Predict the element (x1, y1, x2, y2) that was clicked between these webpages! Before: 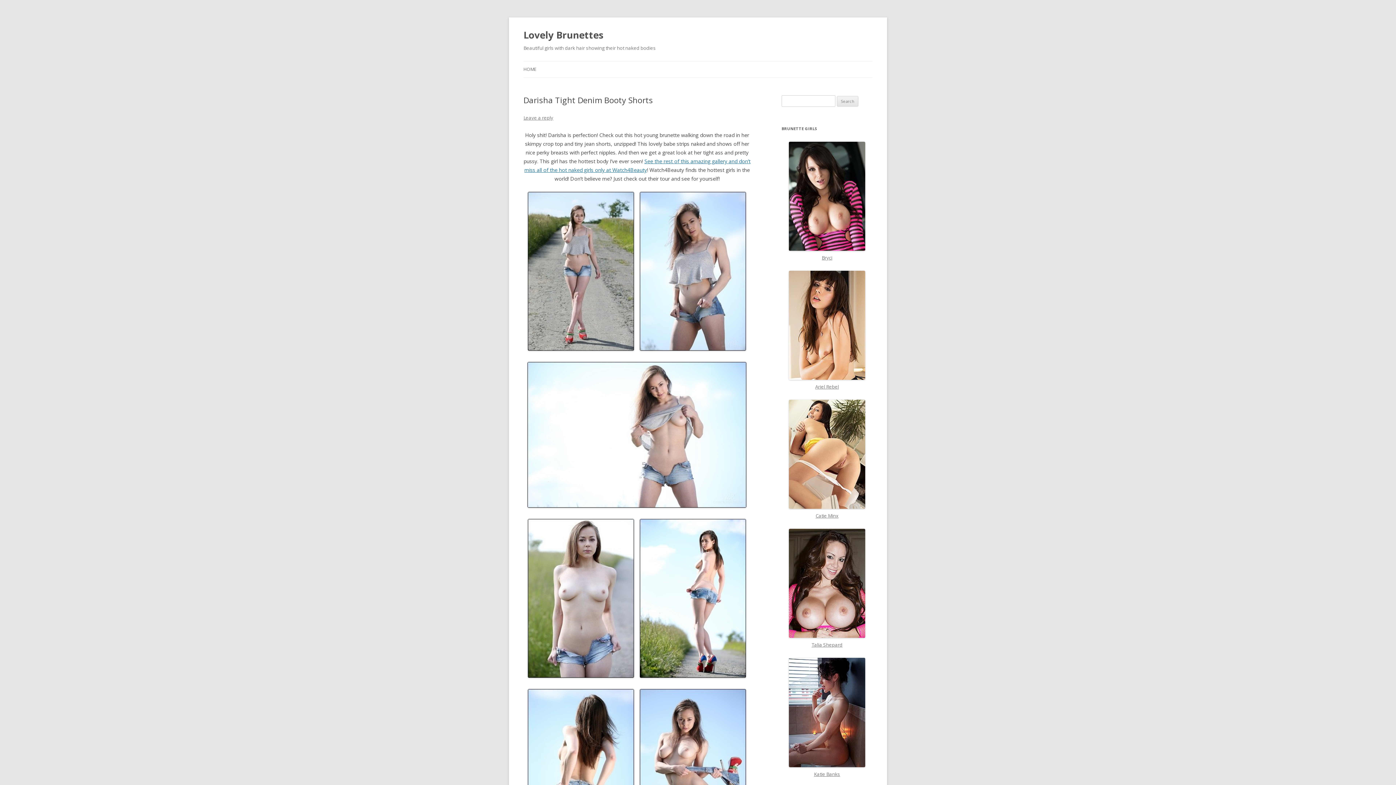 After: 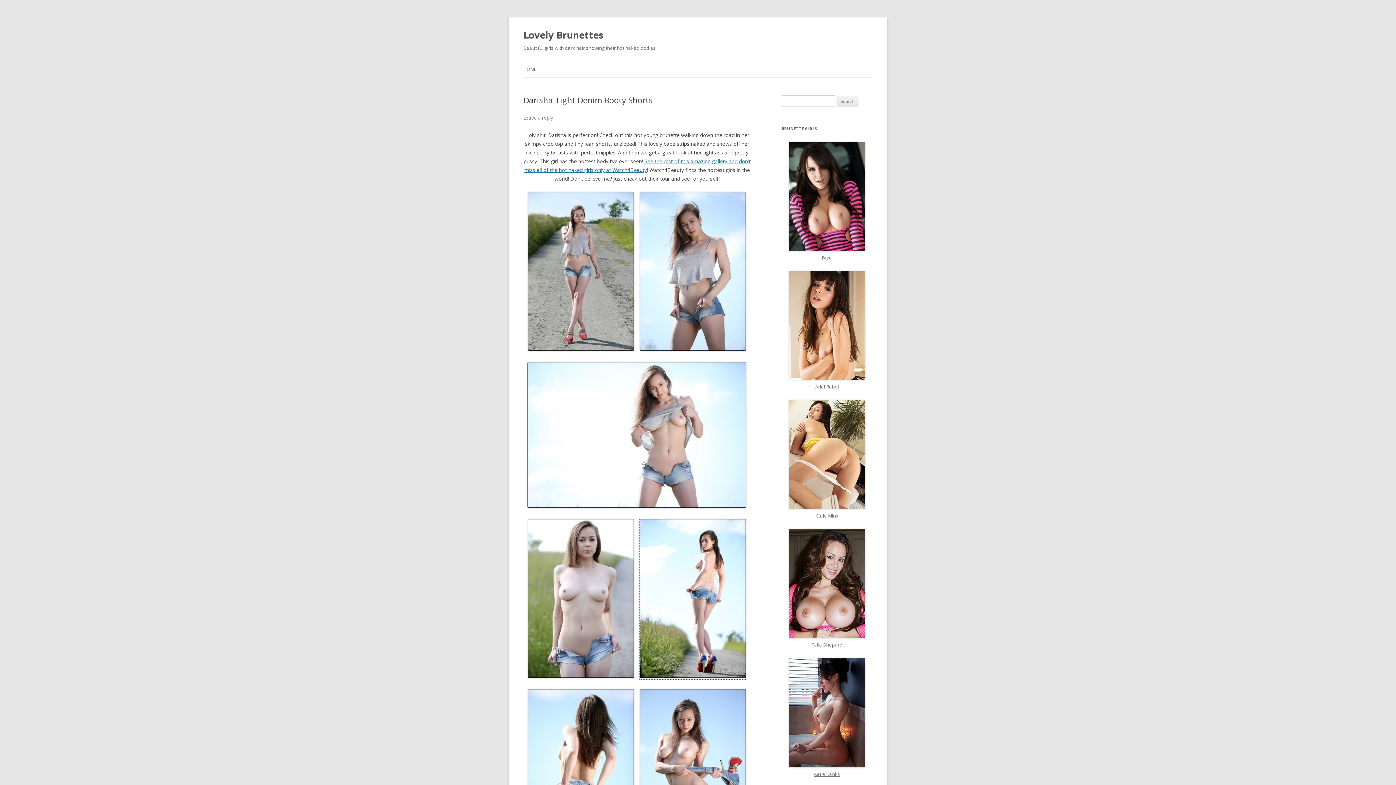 Action: bbox: (640, 672, 746, 679)